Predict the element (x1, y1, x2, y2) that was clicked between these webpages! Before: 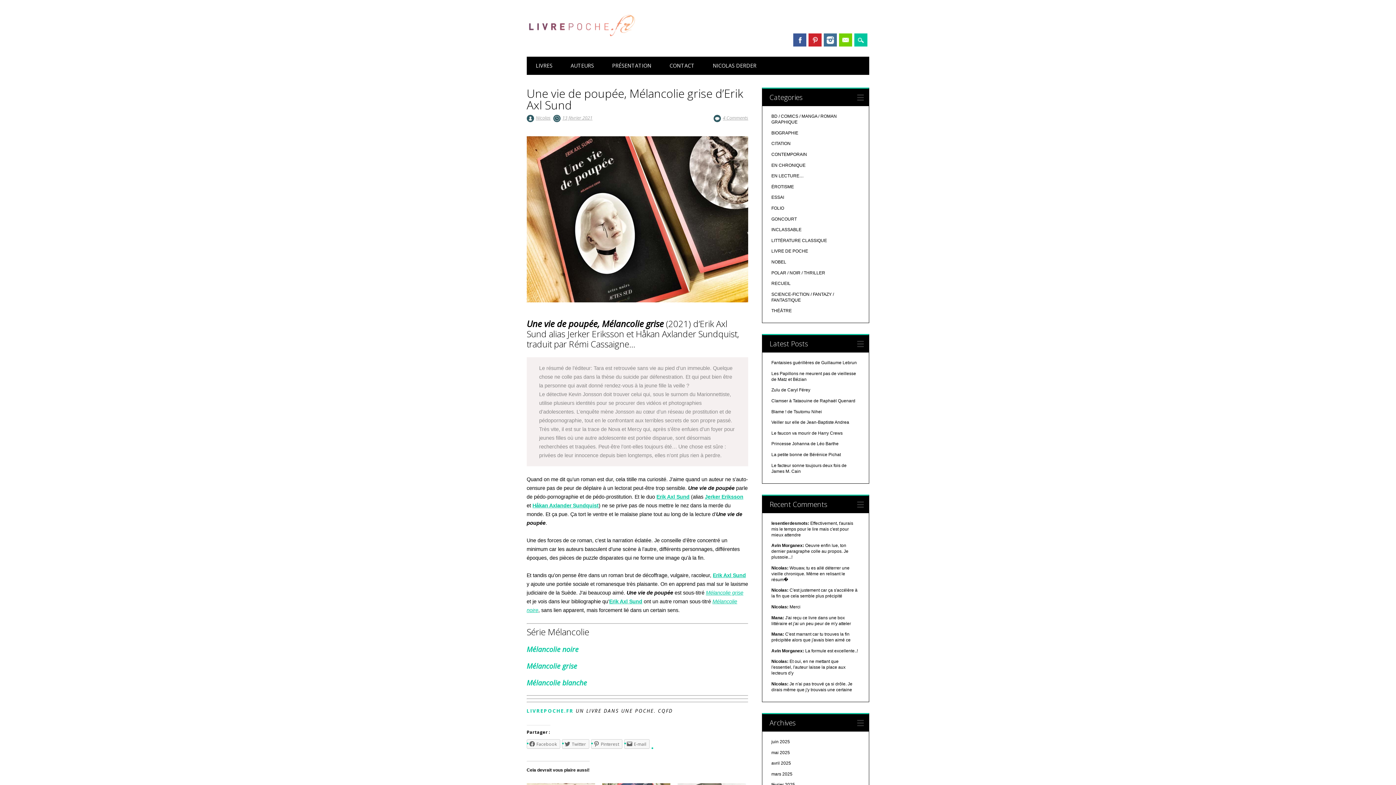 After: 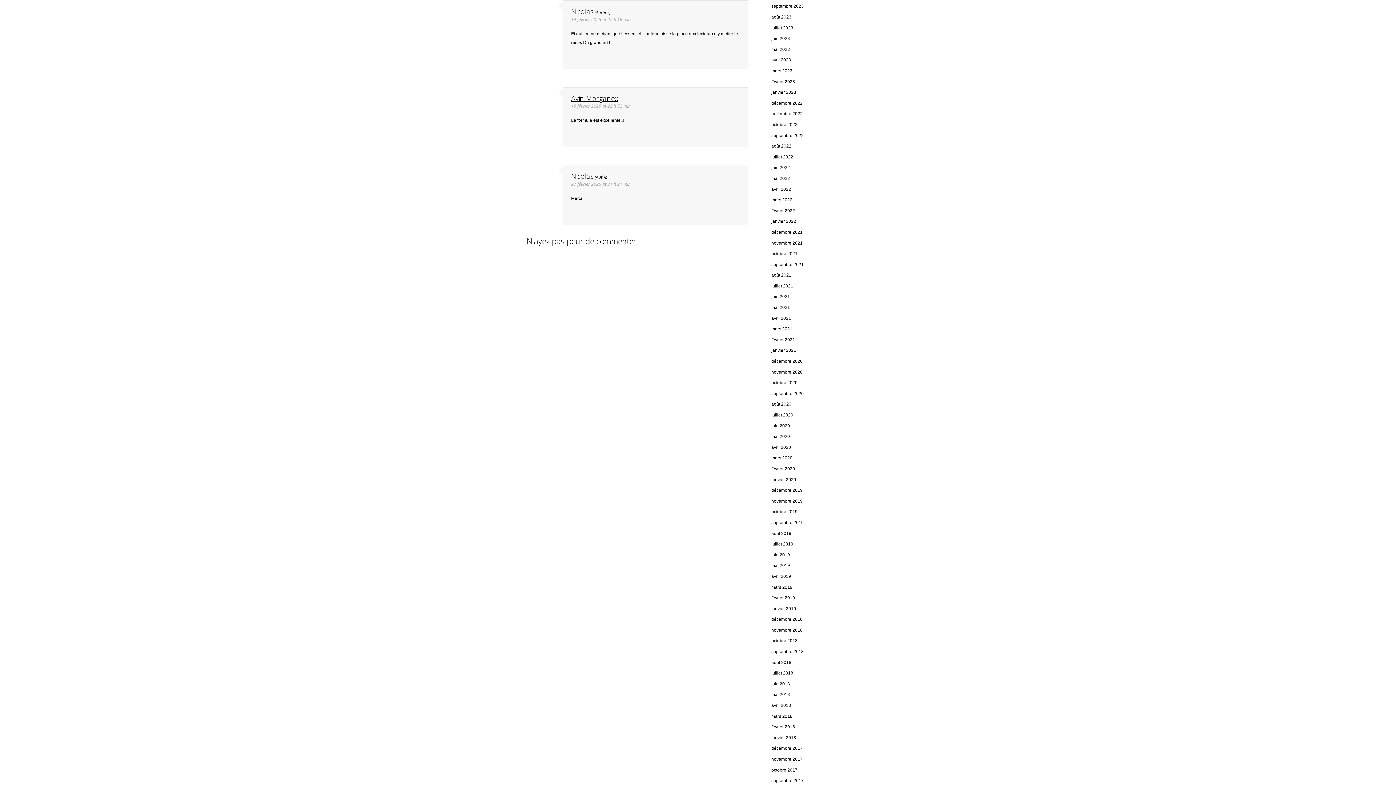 Action: label: Nicolas: bbox: (771, 659, 788, 664)